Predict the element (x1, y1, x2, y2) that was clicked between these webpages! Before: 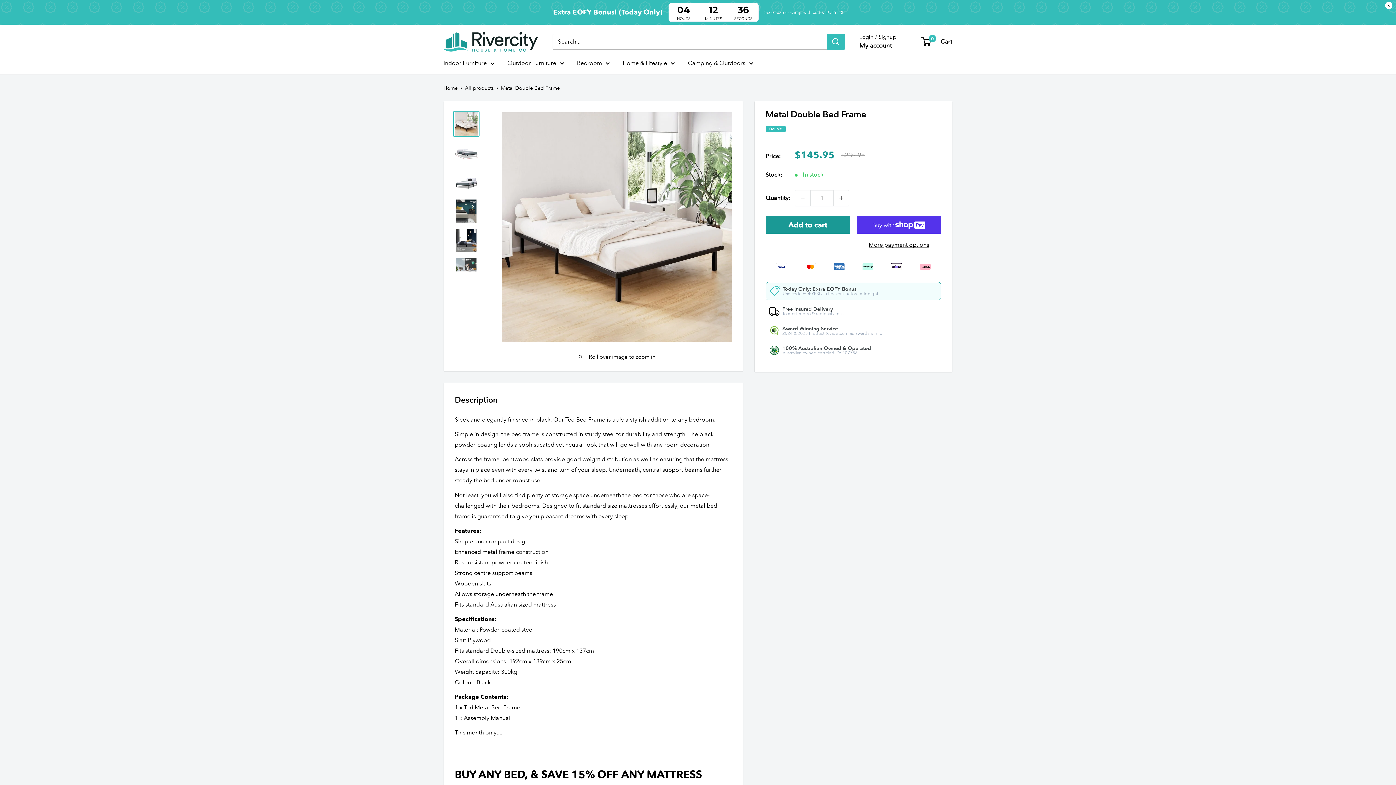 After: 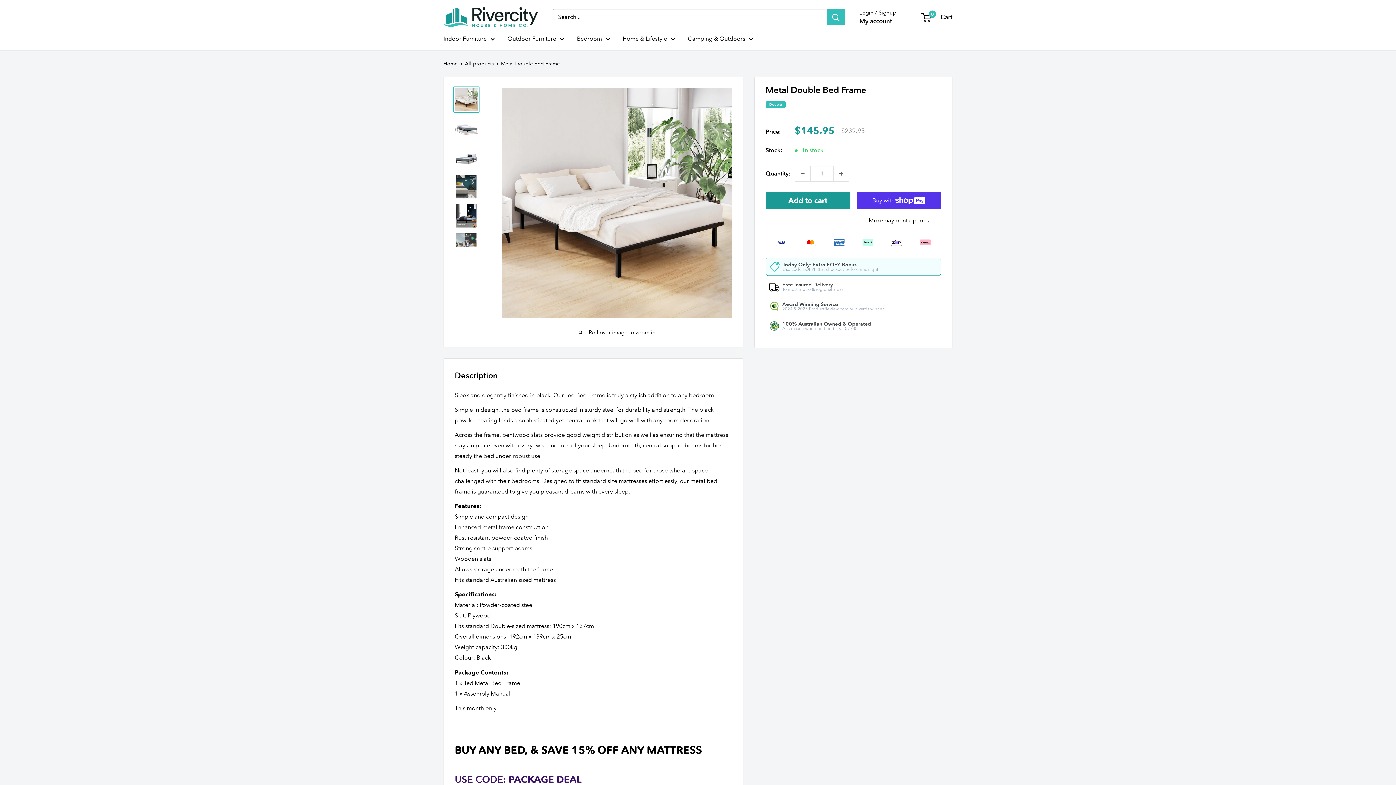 Action: label: x bbox: (1385, 1, 1392, 9)